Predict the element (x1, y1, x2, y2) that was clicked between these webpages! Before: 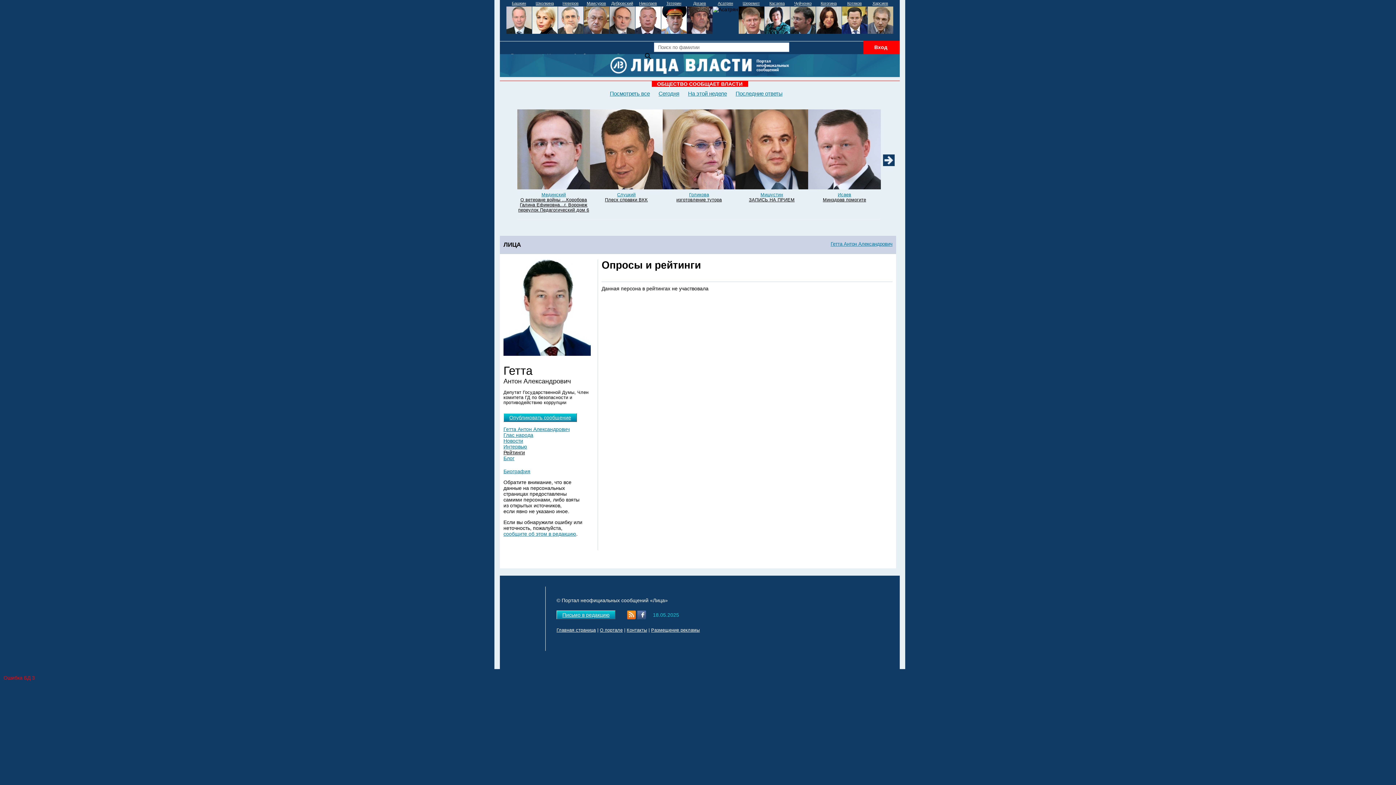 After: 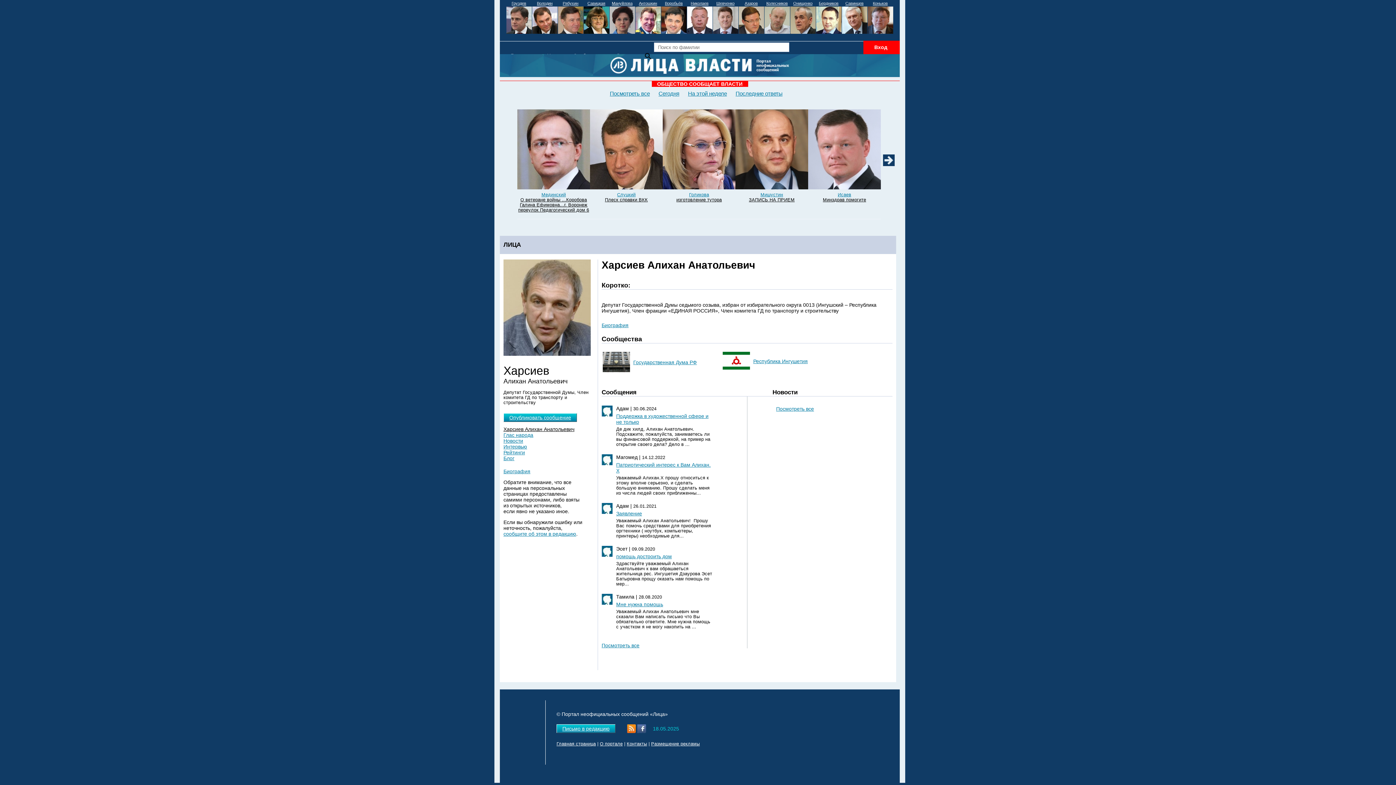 Action: bbox: (867, 0, 893, 6) label: Харсиев